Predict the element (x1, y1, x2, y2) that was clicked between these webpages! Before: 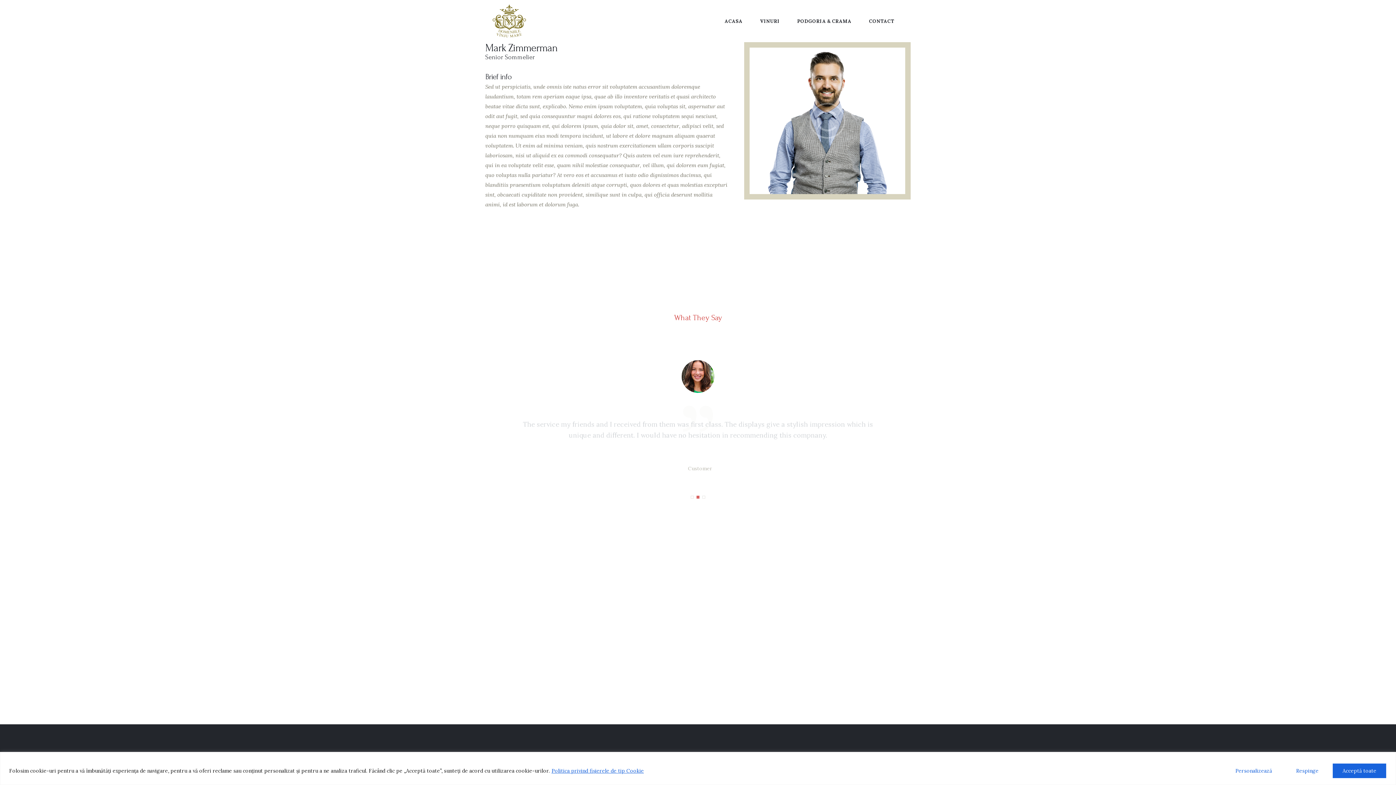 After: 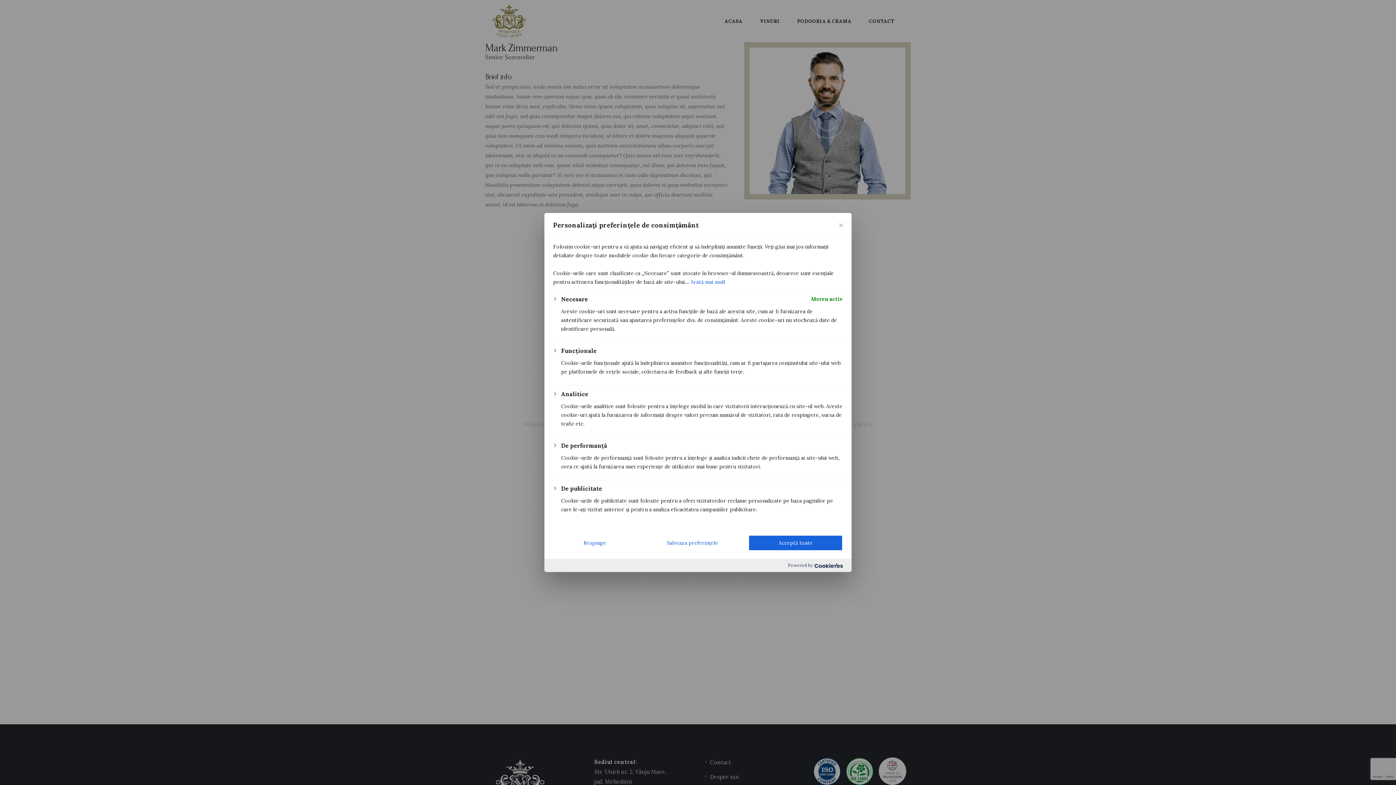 Action: bbox: (1225, 763, 1282, 779) label: Personalizează